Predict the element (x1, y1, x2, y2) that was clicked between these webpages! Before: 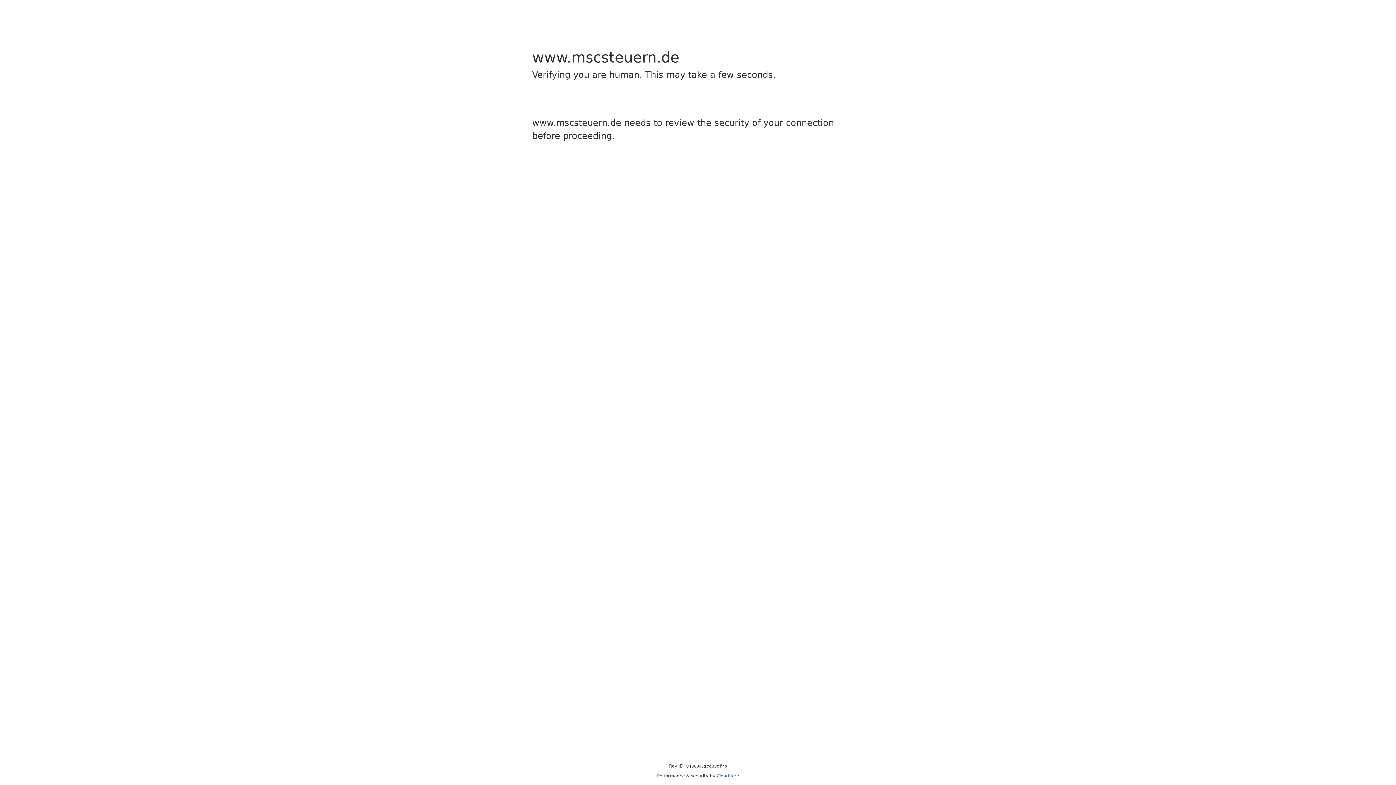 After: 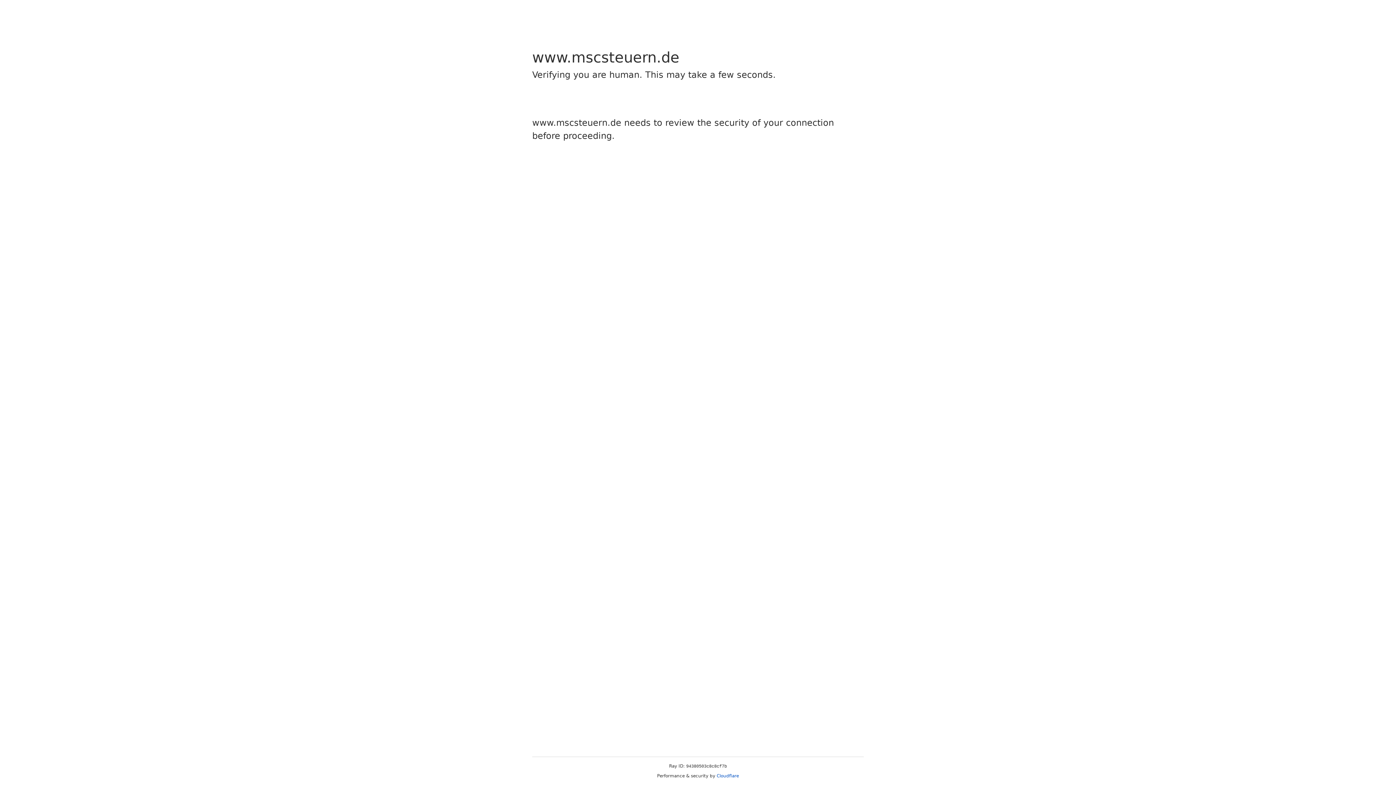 Action: label: Cloudflare bbox: (716, 773, 739, 778)